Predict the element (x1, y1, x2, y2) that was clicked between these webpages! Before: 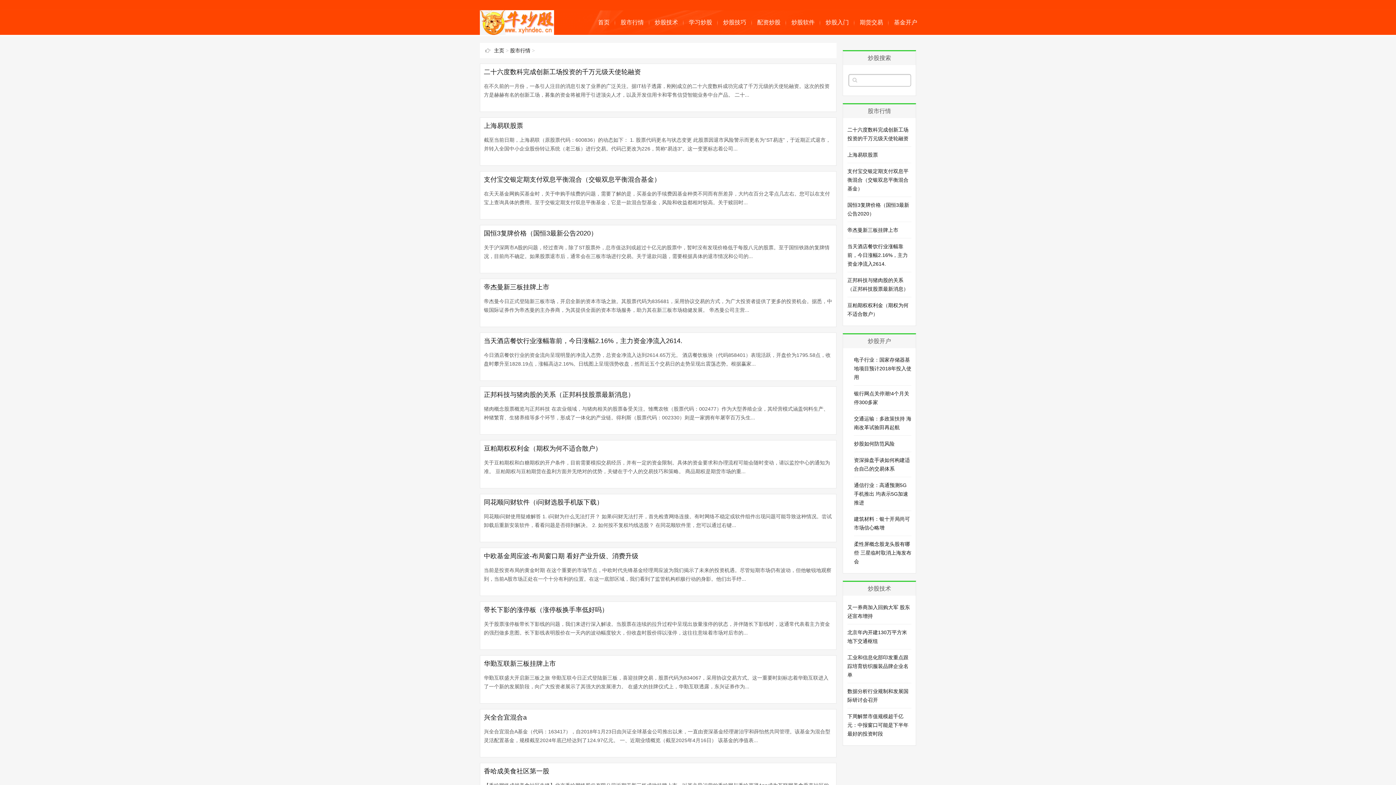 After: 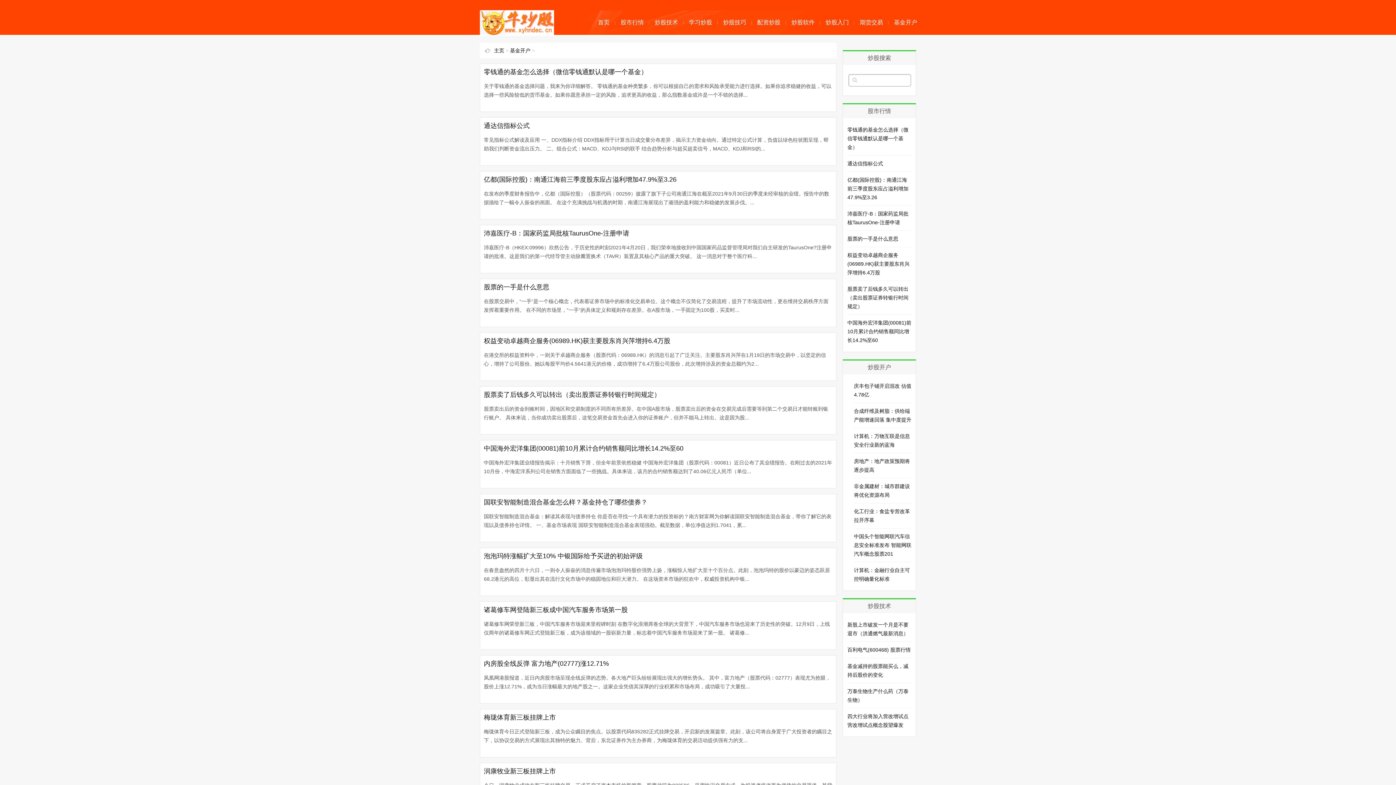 Action: label: 基金开户 bbox: (888, 10, 922, 34)